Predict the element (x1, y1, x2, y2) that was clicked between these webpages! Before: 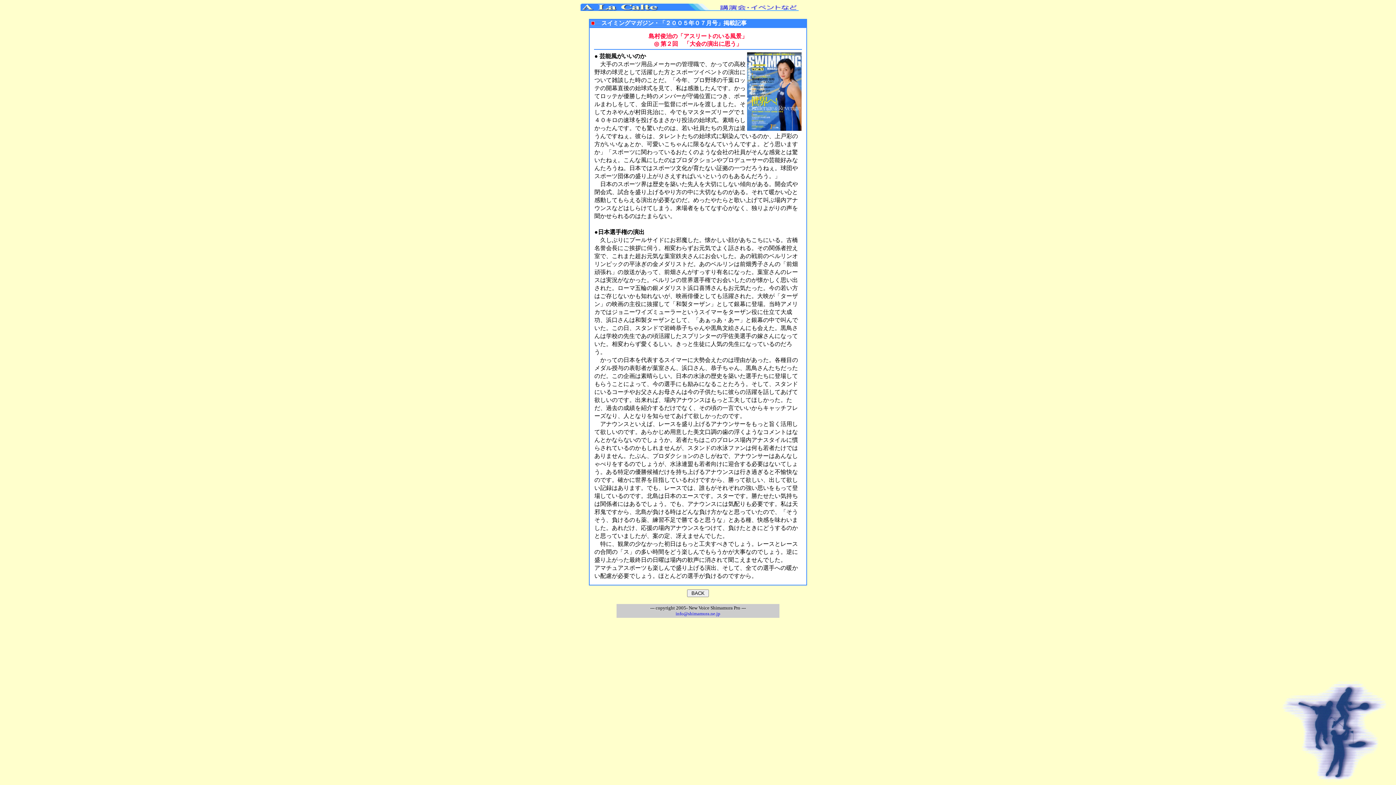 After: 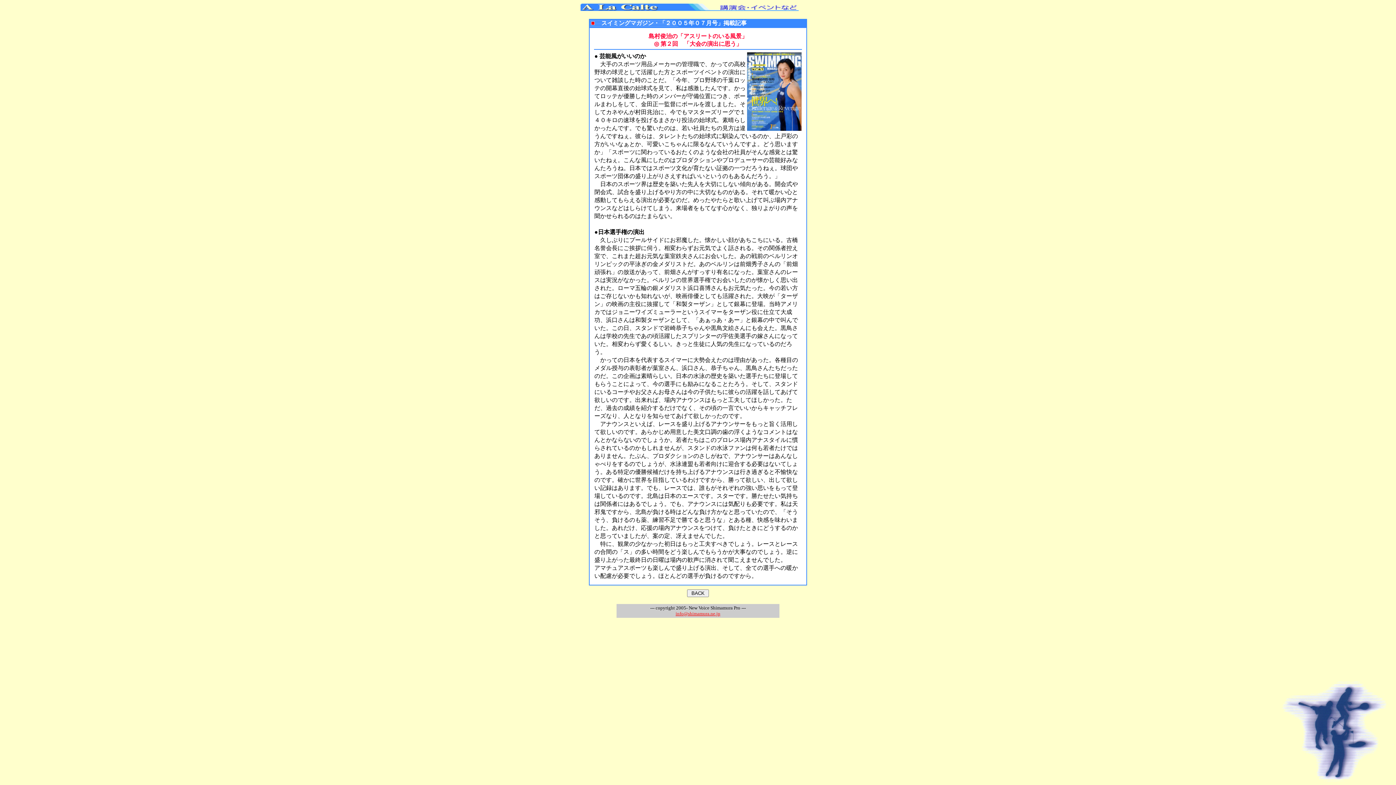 Action: label: info@shimamura.ne.jp bbox: (675, 611, 720, 616)